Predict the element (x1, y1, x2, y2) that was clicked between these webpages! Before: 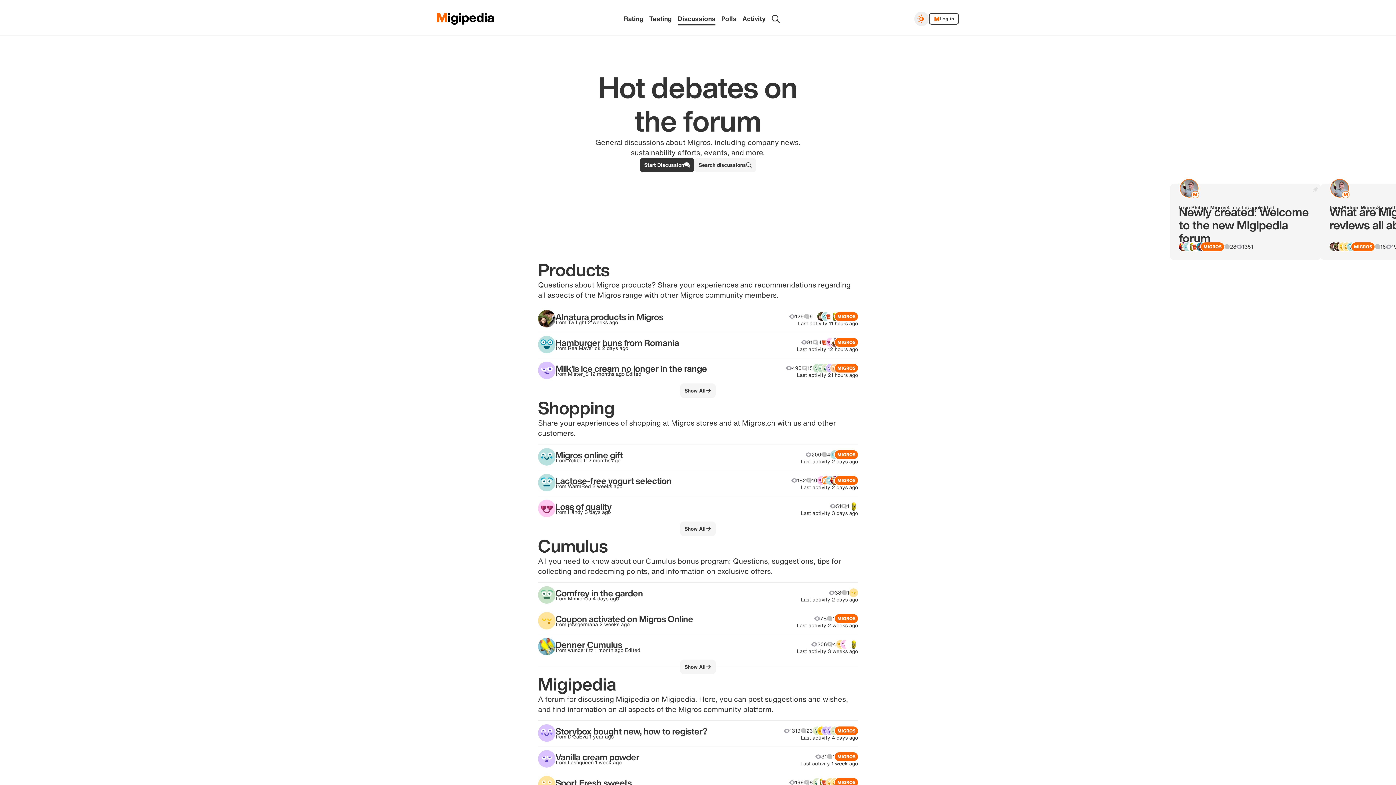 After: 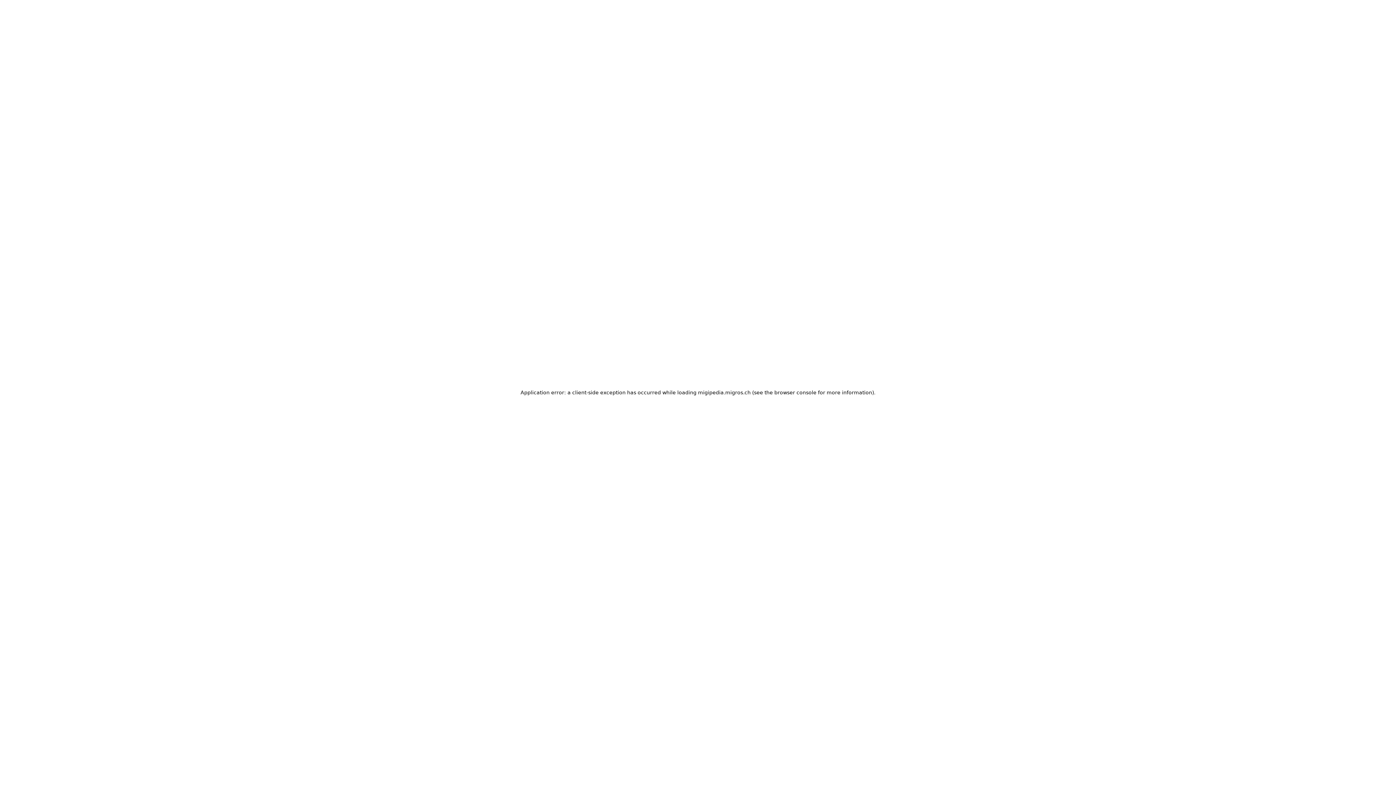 Action: bbox: (718, 12, 739, 24) label: Polls